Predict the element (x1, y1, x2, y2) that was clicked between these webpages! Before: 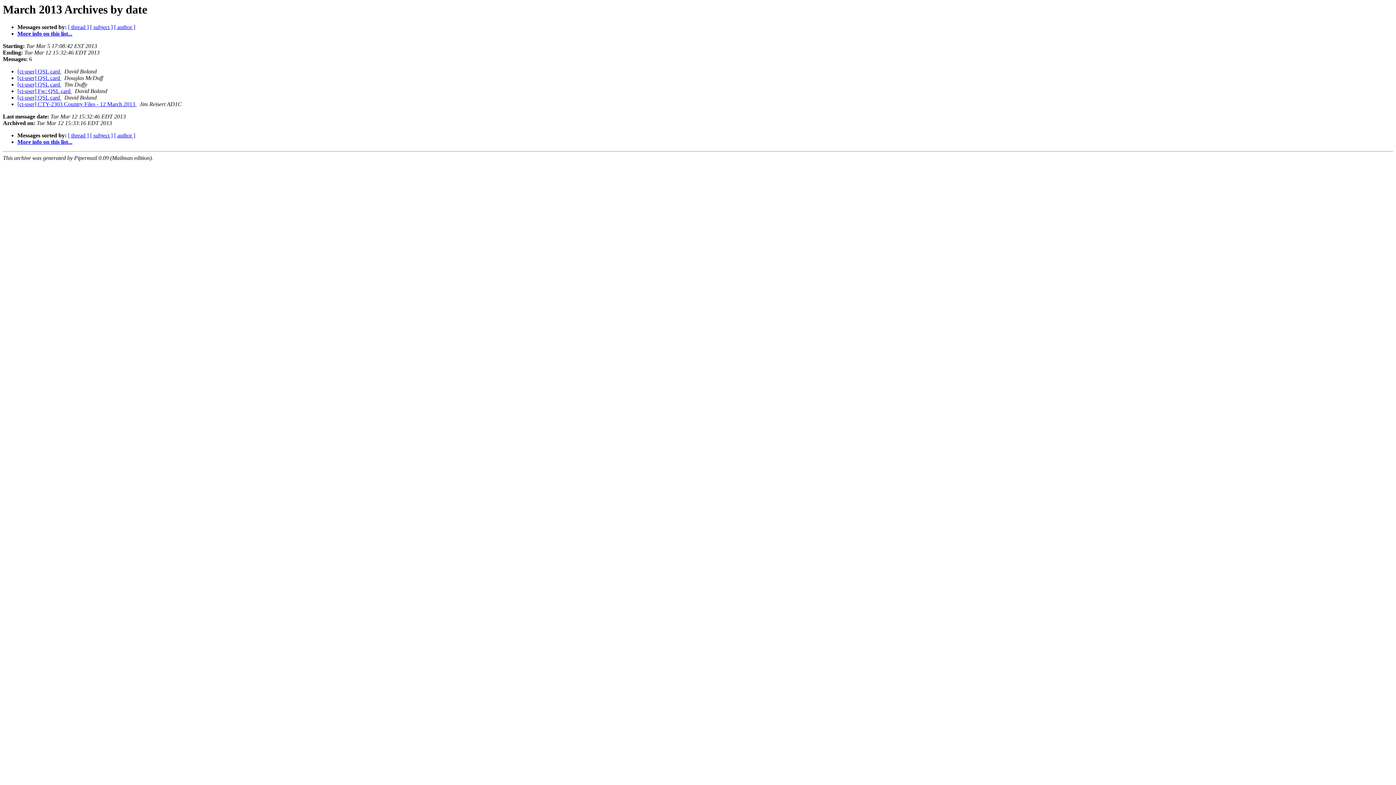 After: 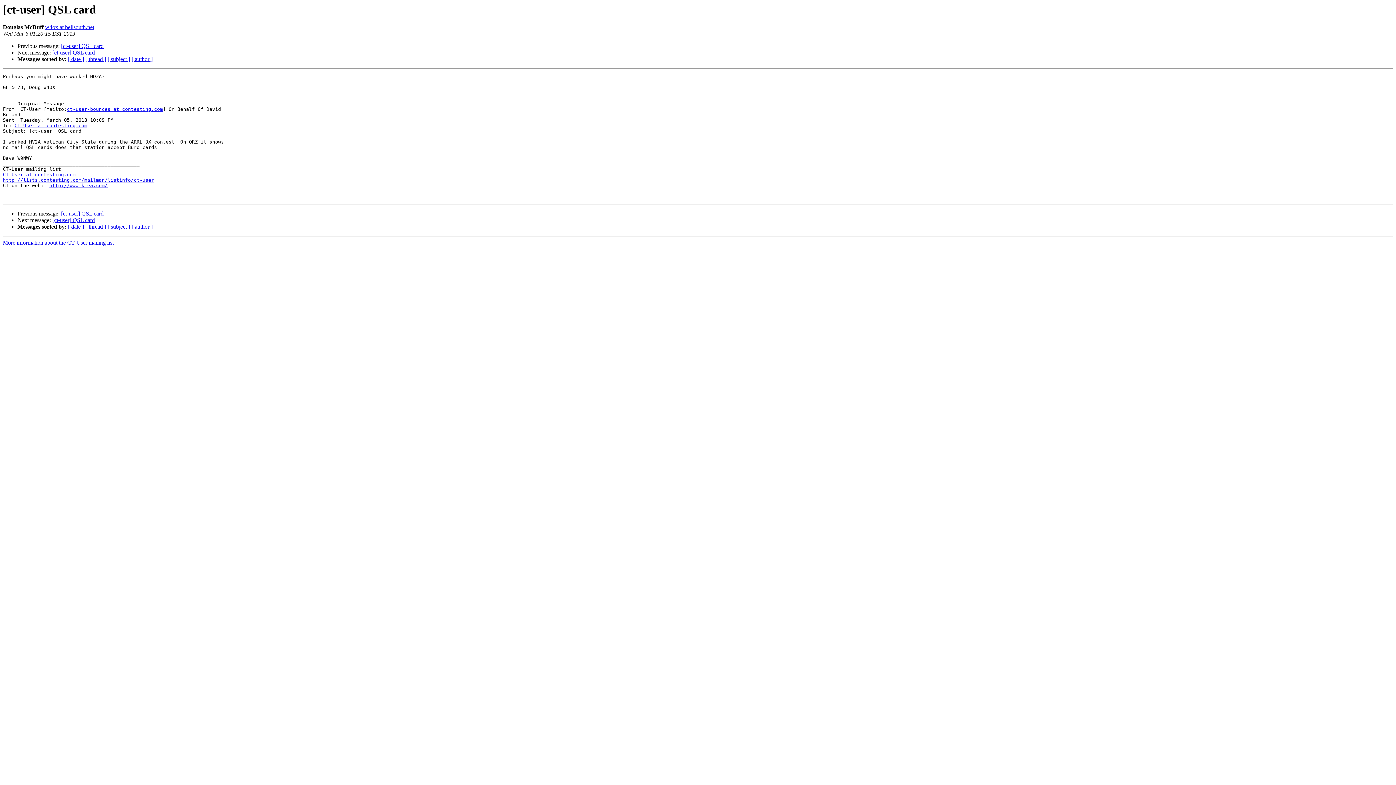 Action: bbox: (17, 75, 61, 81) label: [ct-user] QSL card 